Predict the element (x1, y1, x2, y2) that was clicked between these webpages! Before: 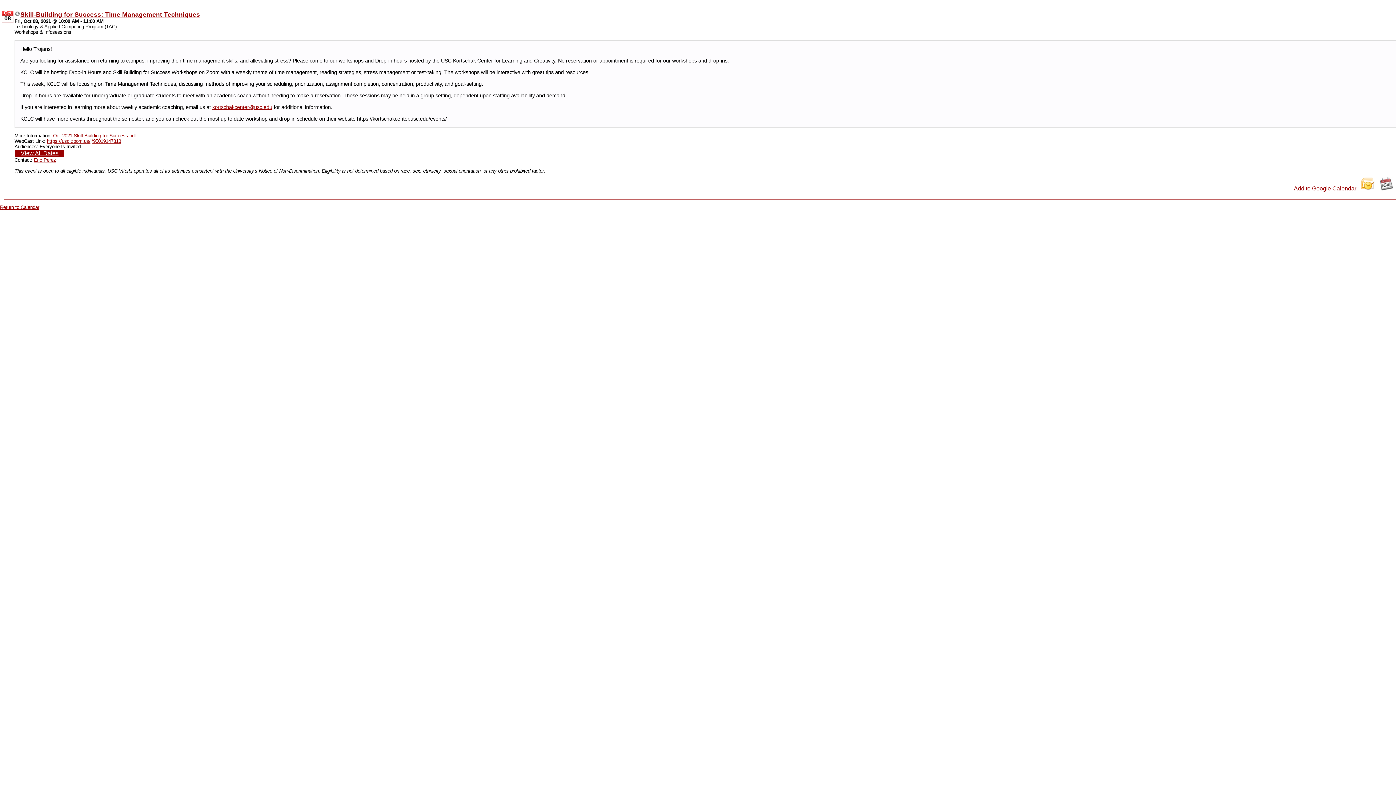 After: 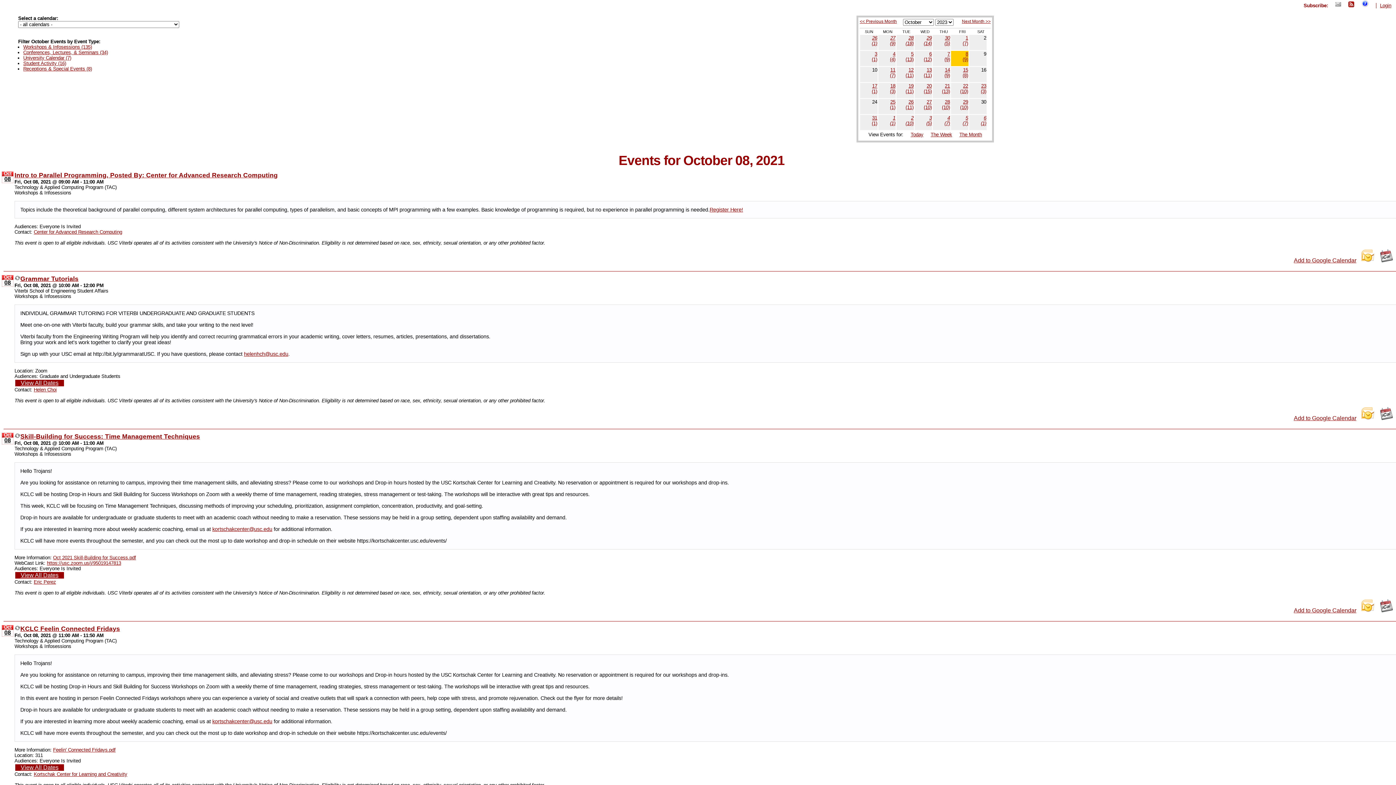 Action: bbox: (0, 204, 39, 210) label: Return to Calendar